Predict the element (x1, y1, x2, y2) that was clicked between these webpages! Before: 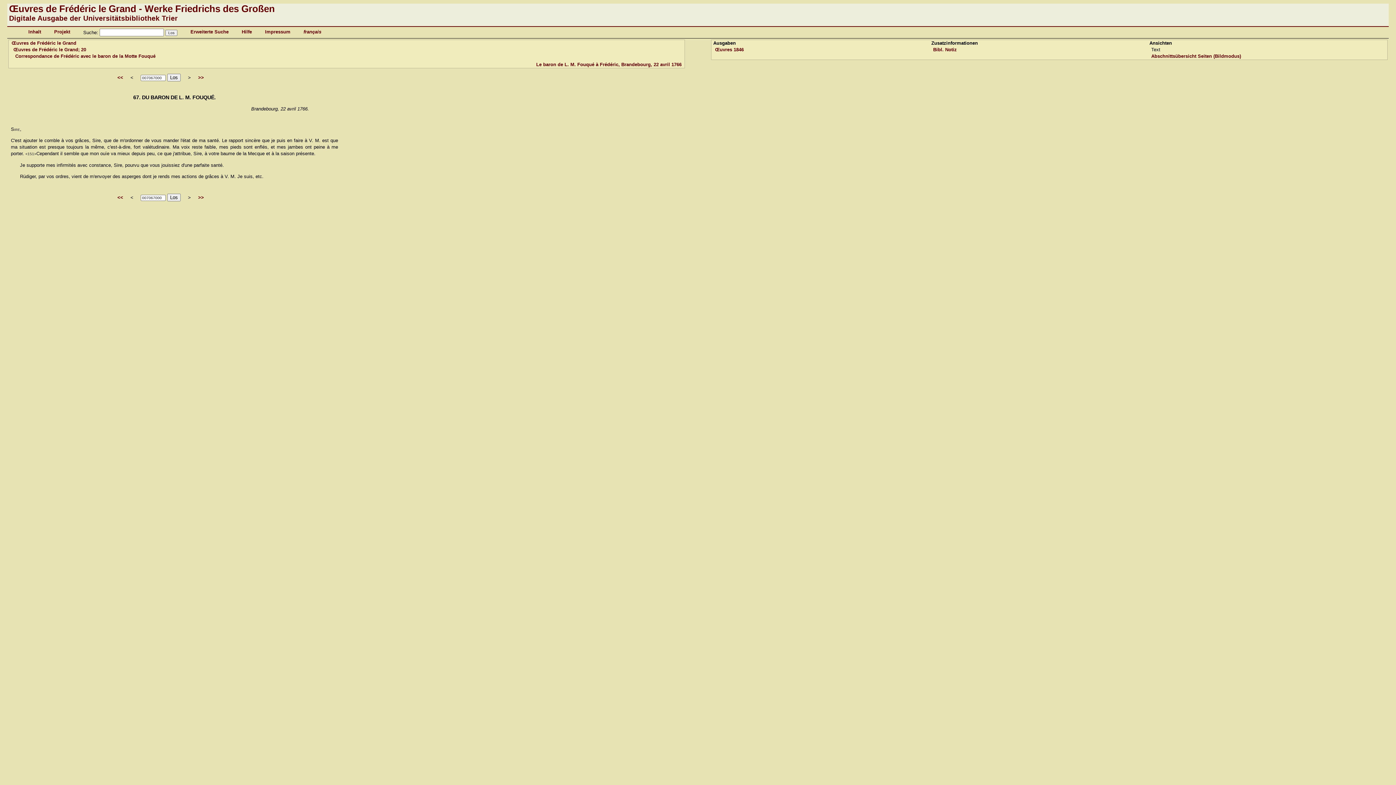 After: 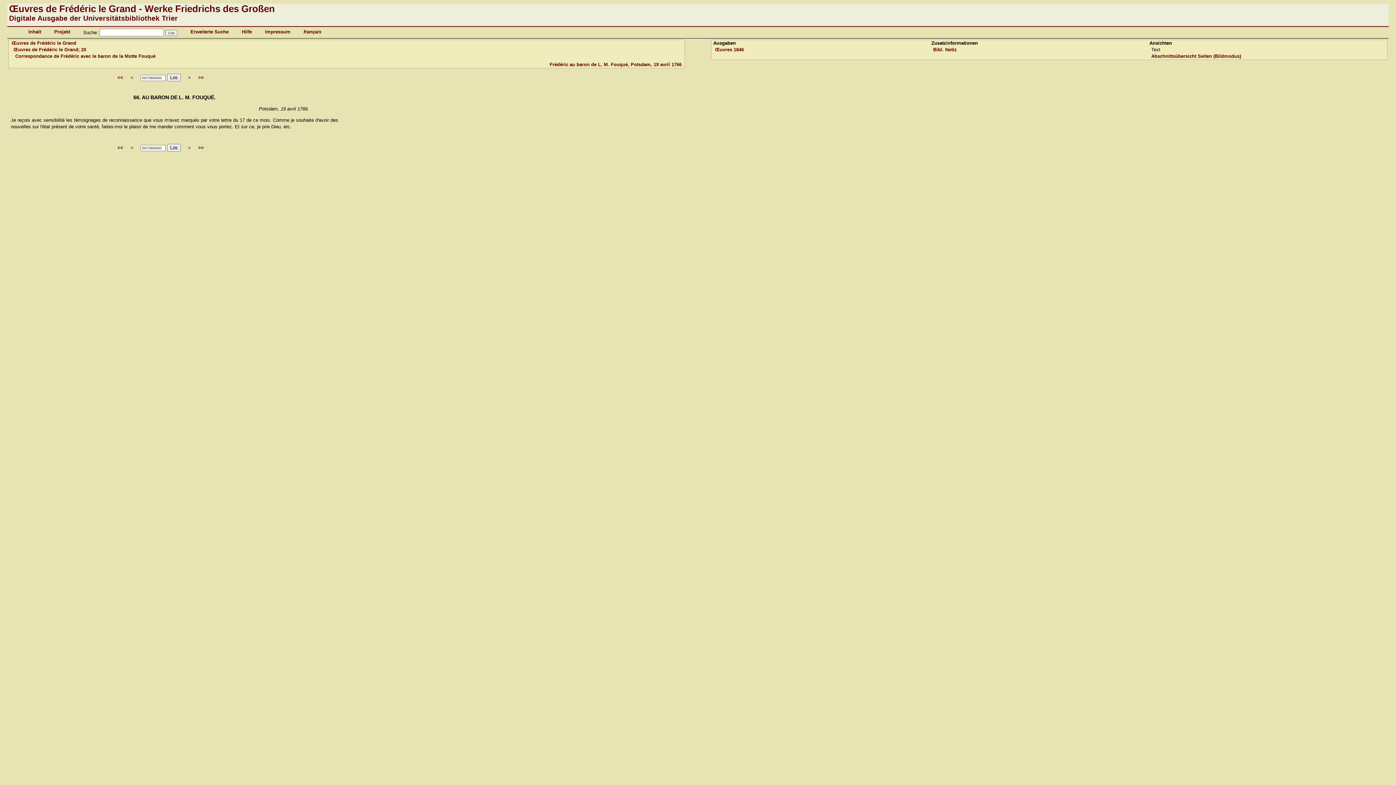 Action: bbox: (117, 195, 123, 200) label: <<